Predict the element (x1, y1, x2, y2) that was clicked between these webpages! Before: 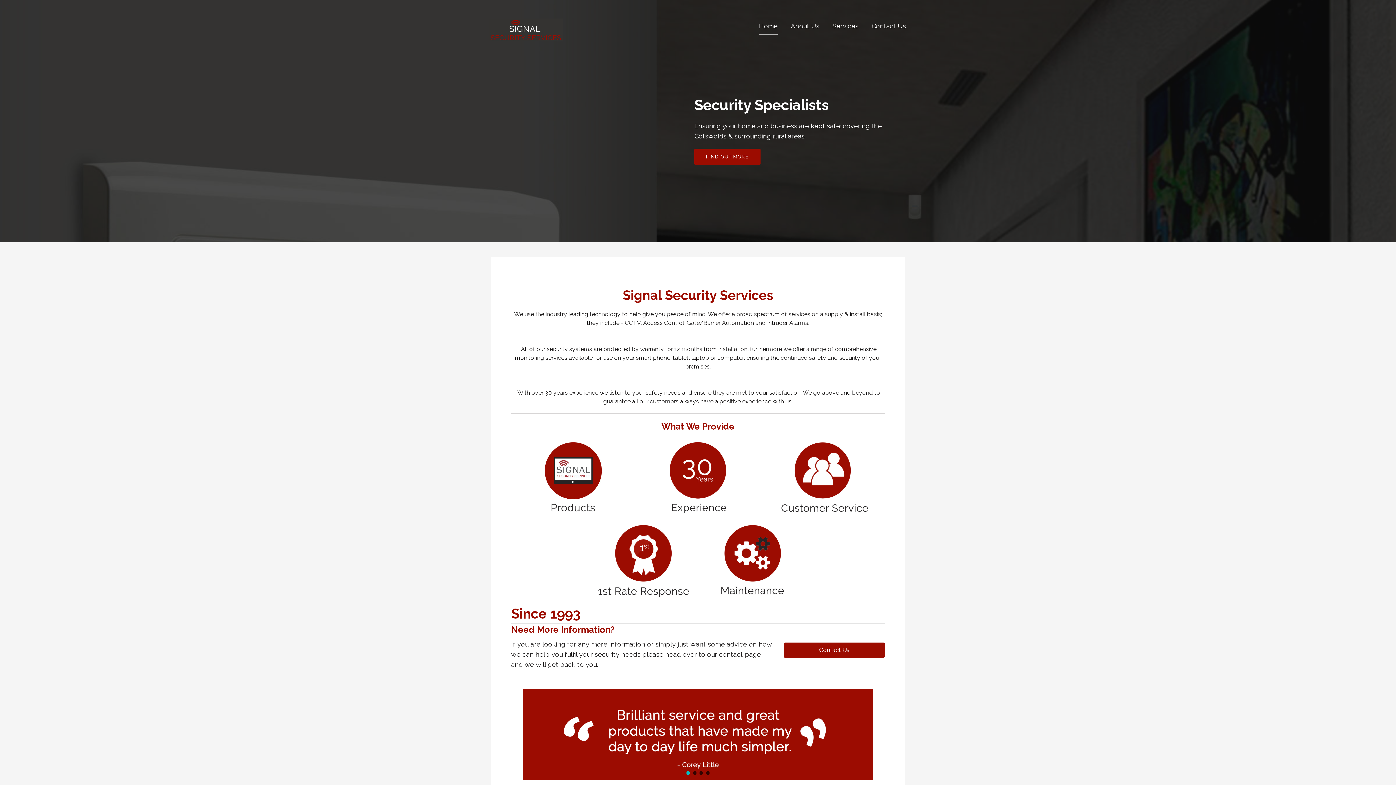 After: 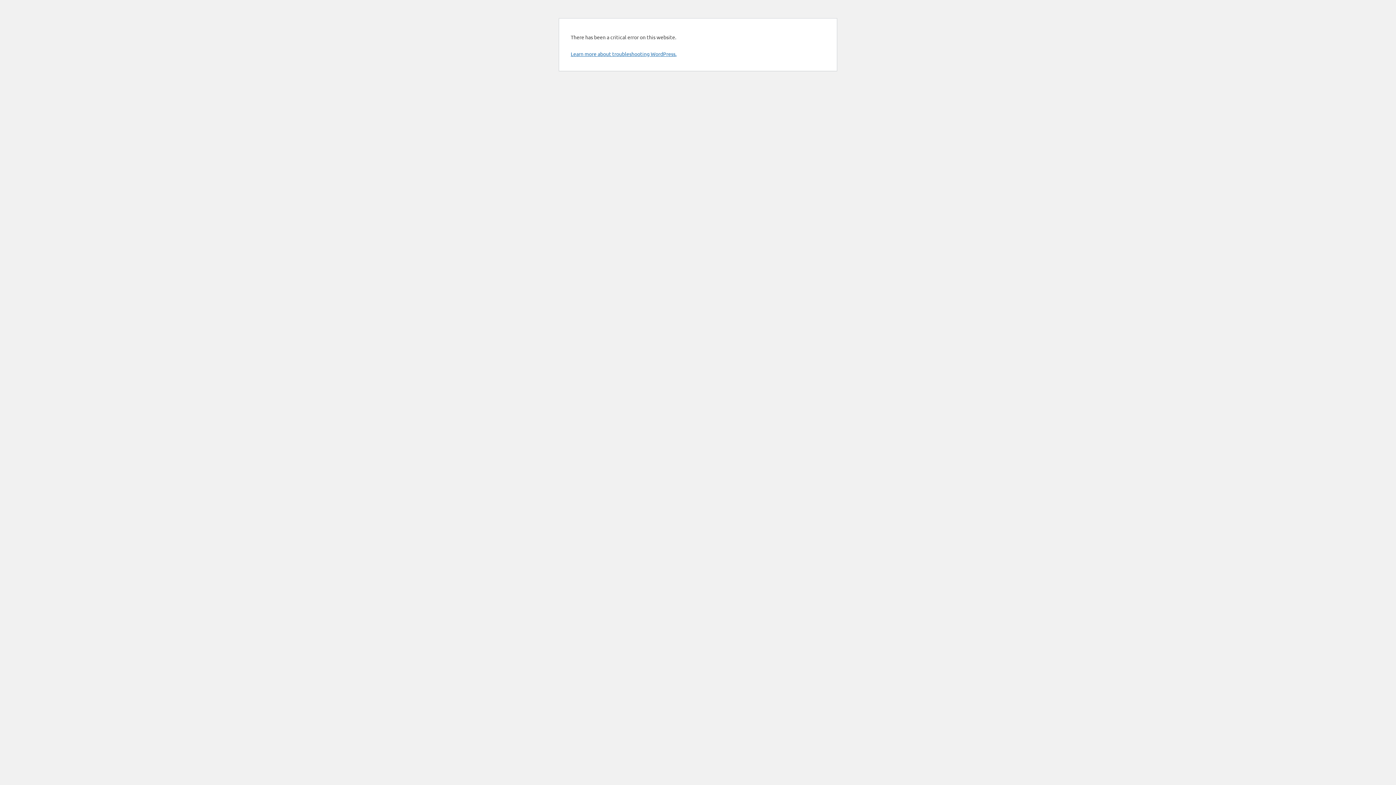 Action: bbox: (694, 148, 760, 165) label: FIND OUT MORE